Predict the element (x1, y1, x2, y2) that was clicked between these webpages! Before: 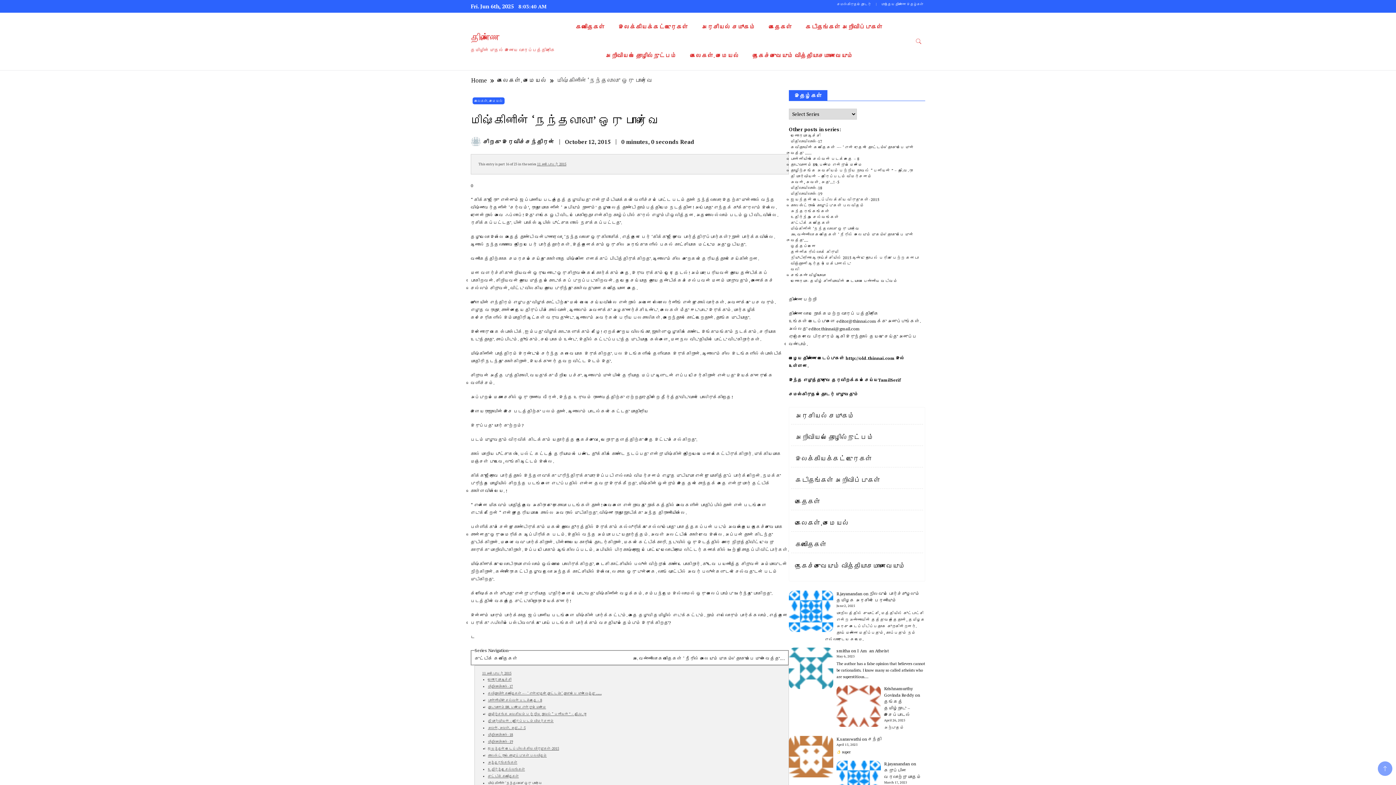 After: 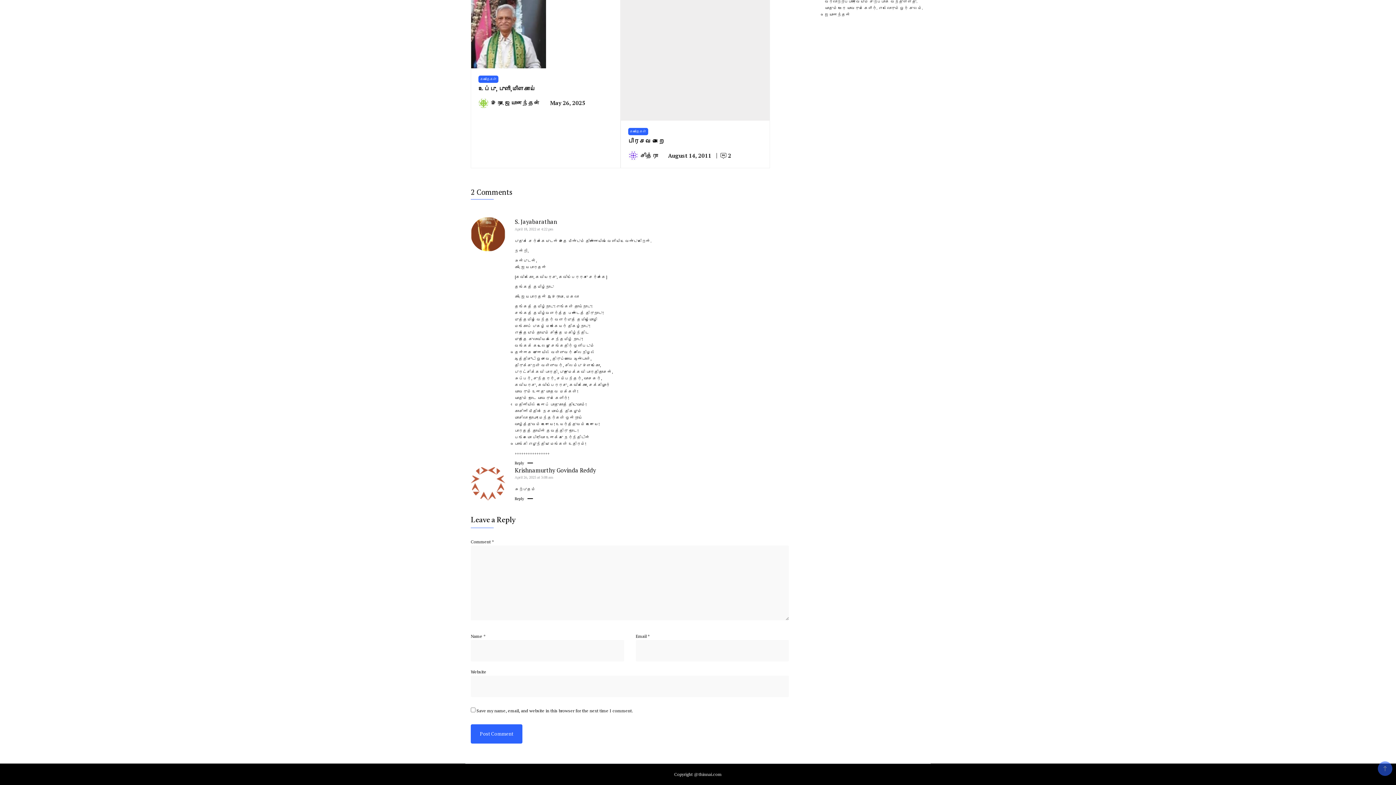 Action: bbox: (884, 699, 910, 717) label: தங்கத் தமிழ்நாடு – இசைப்பாடல்